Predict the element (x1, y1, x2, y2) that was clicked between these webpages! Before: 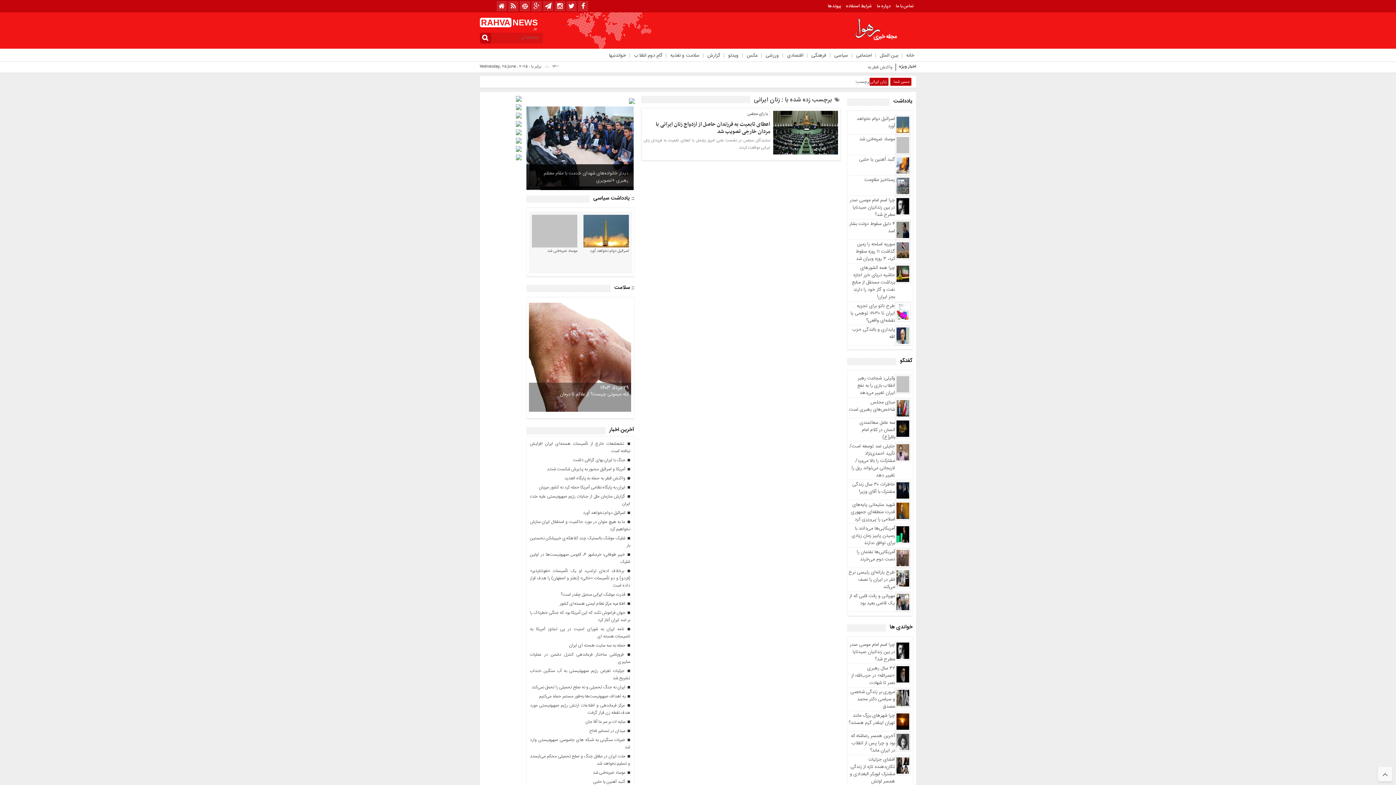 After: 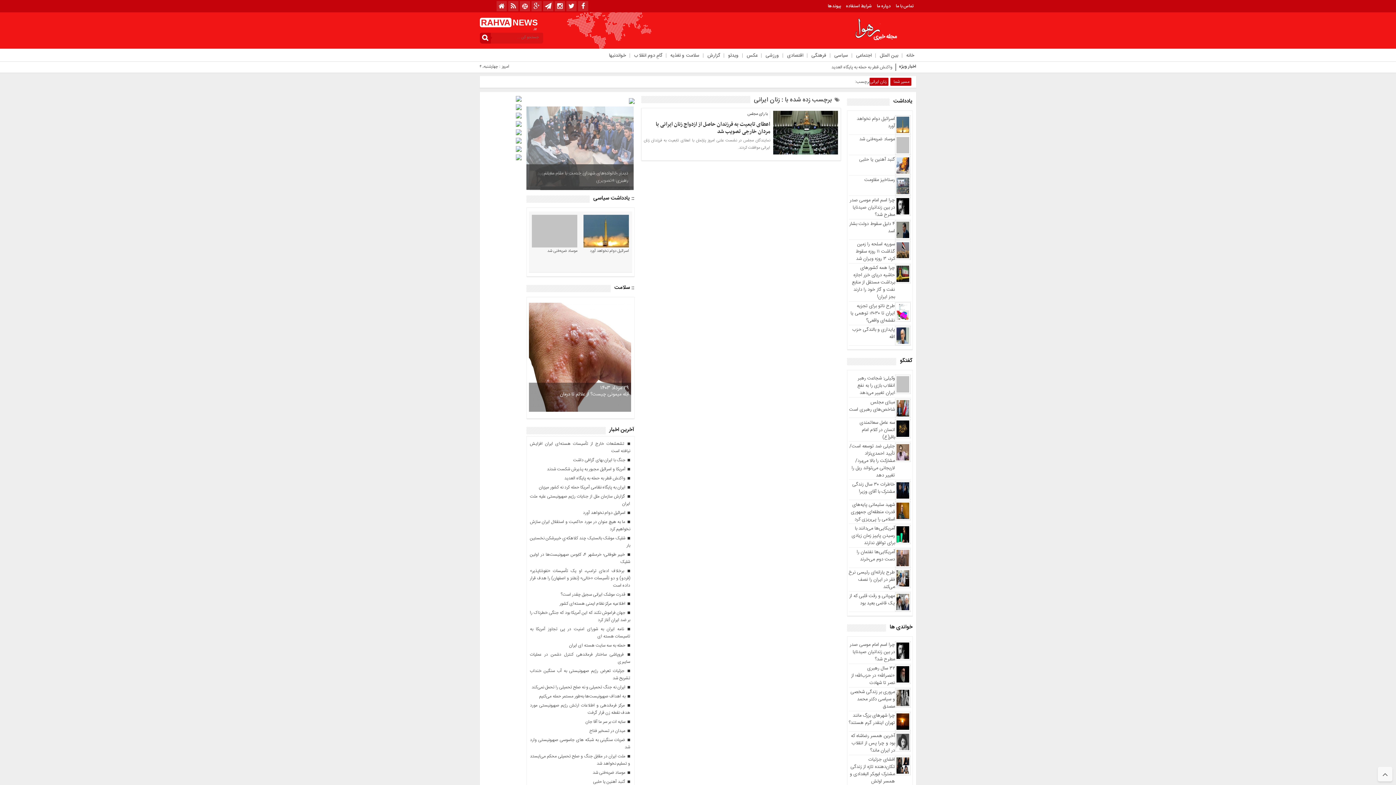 Action: bbox: (516, 105, 521, 112)